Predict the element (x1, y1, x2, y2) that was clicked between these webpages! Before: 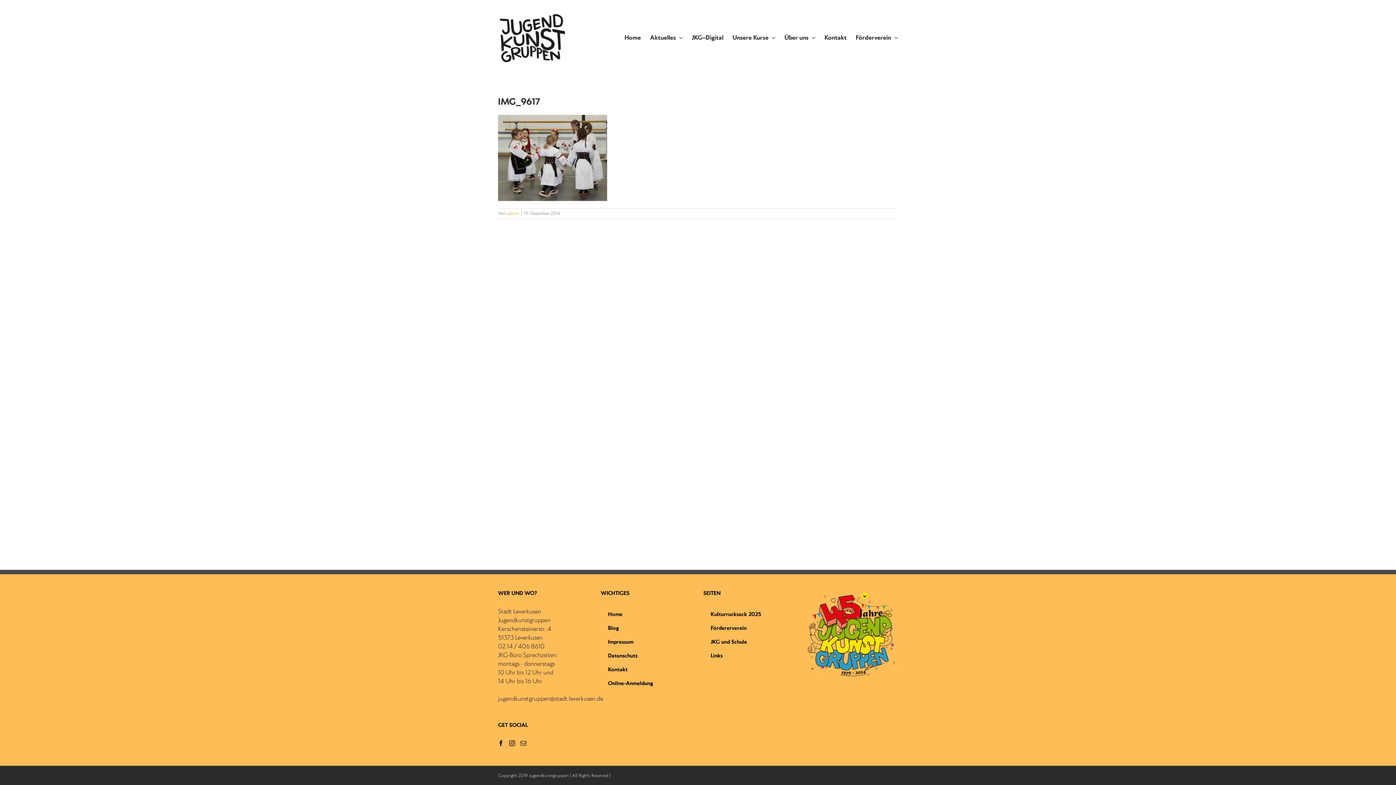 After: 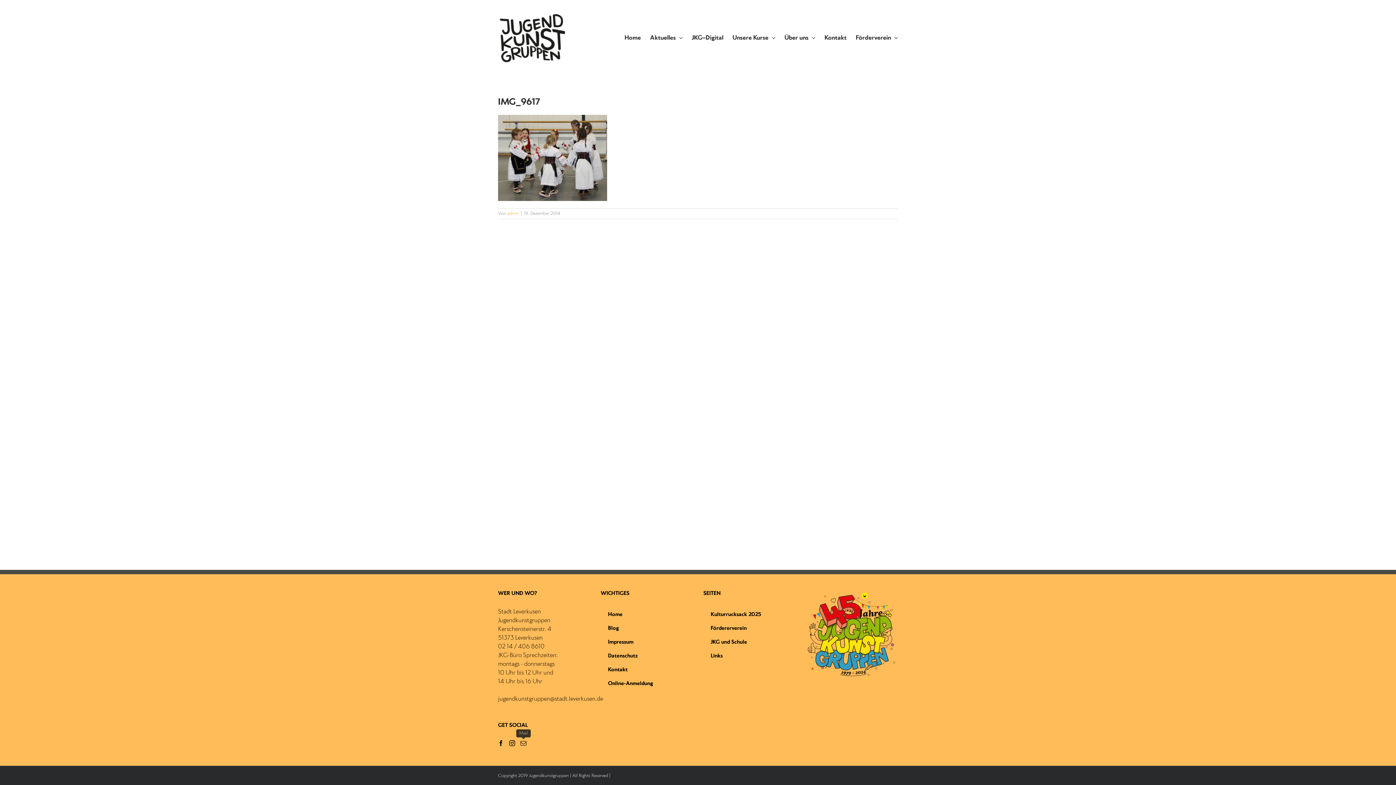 Action: bbox: (520, 740, 526, 746) label: Mail